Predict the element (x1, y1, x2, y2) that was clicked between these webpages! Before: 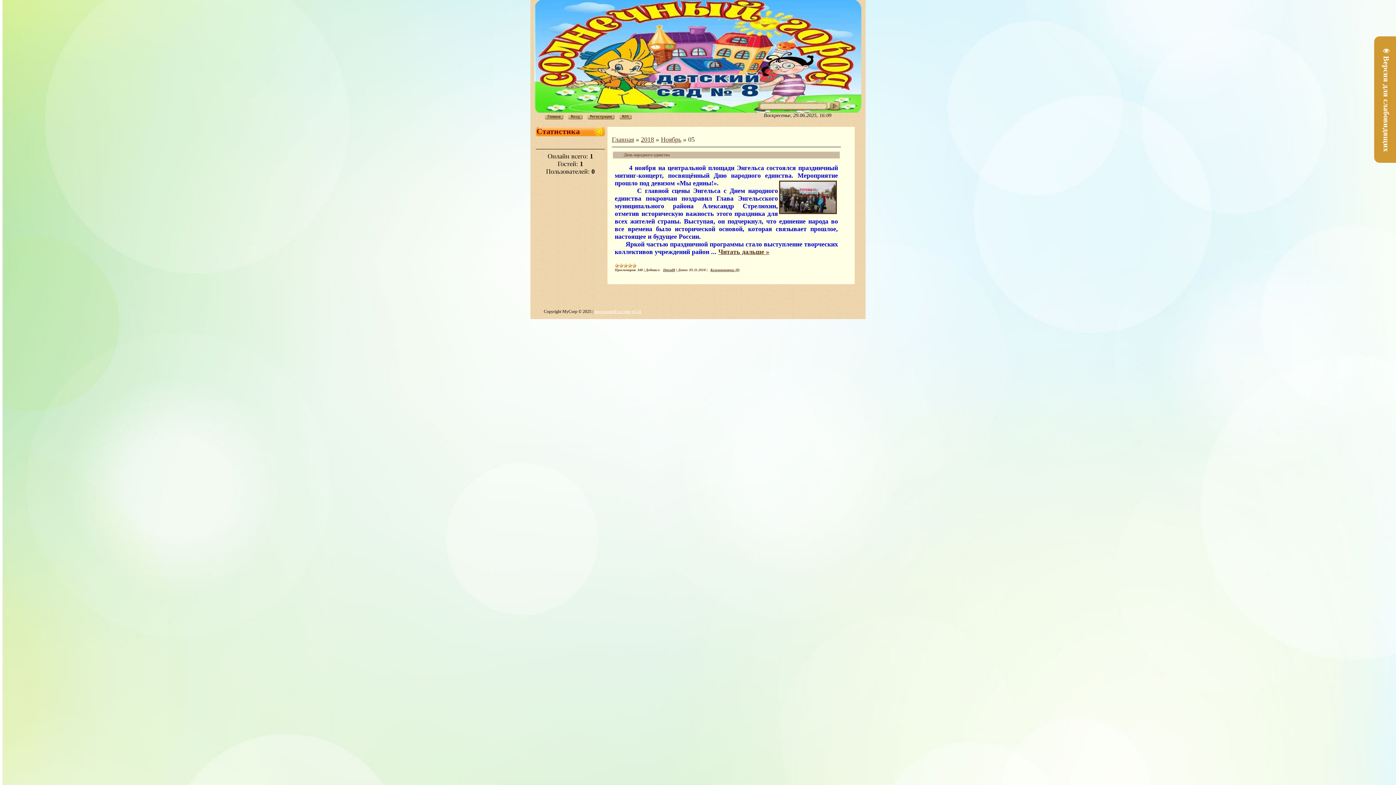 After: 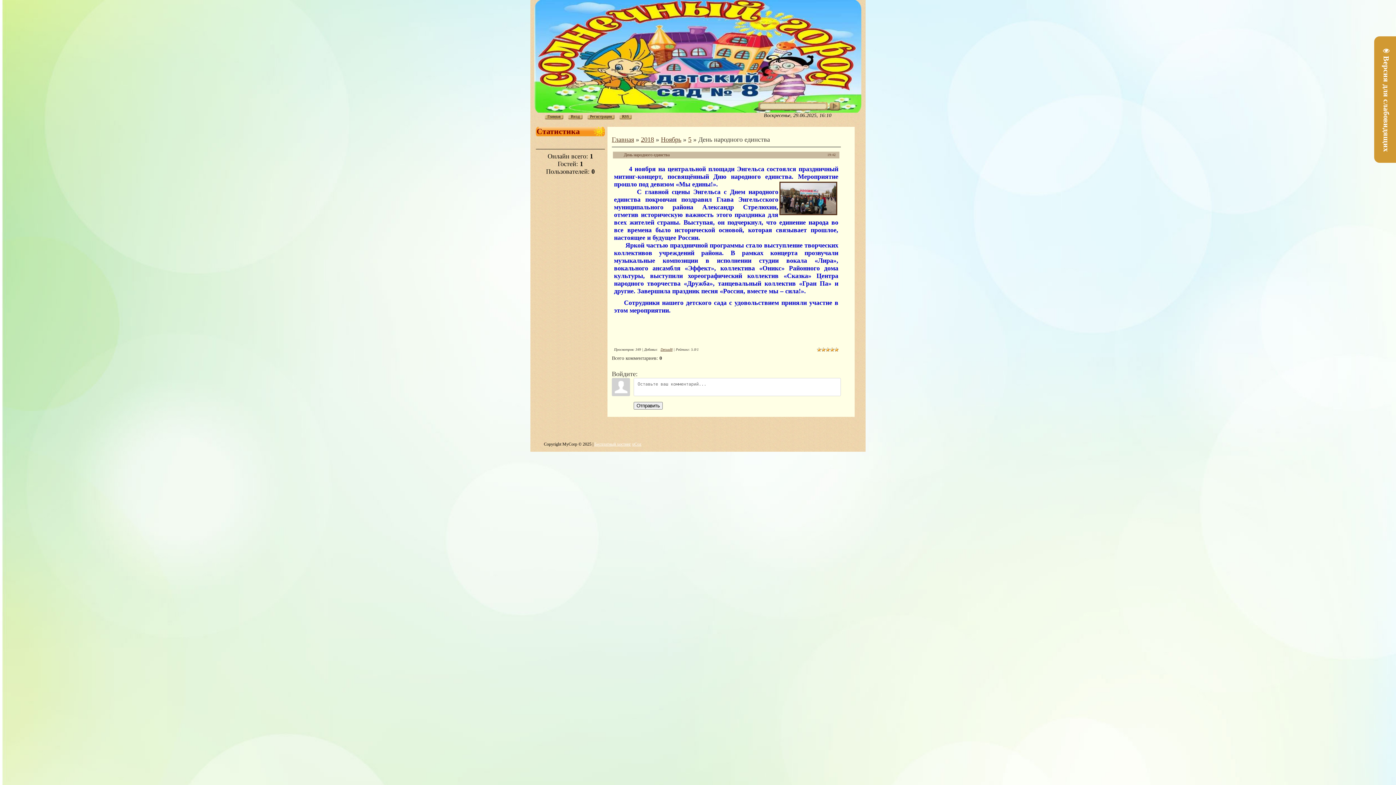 Action: label: Комментарии (0) bbox: (710, 268, 739, 272)